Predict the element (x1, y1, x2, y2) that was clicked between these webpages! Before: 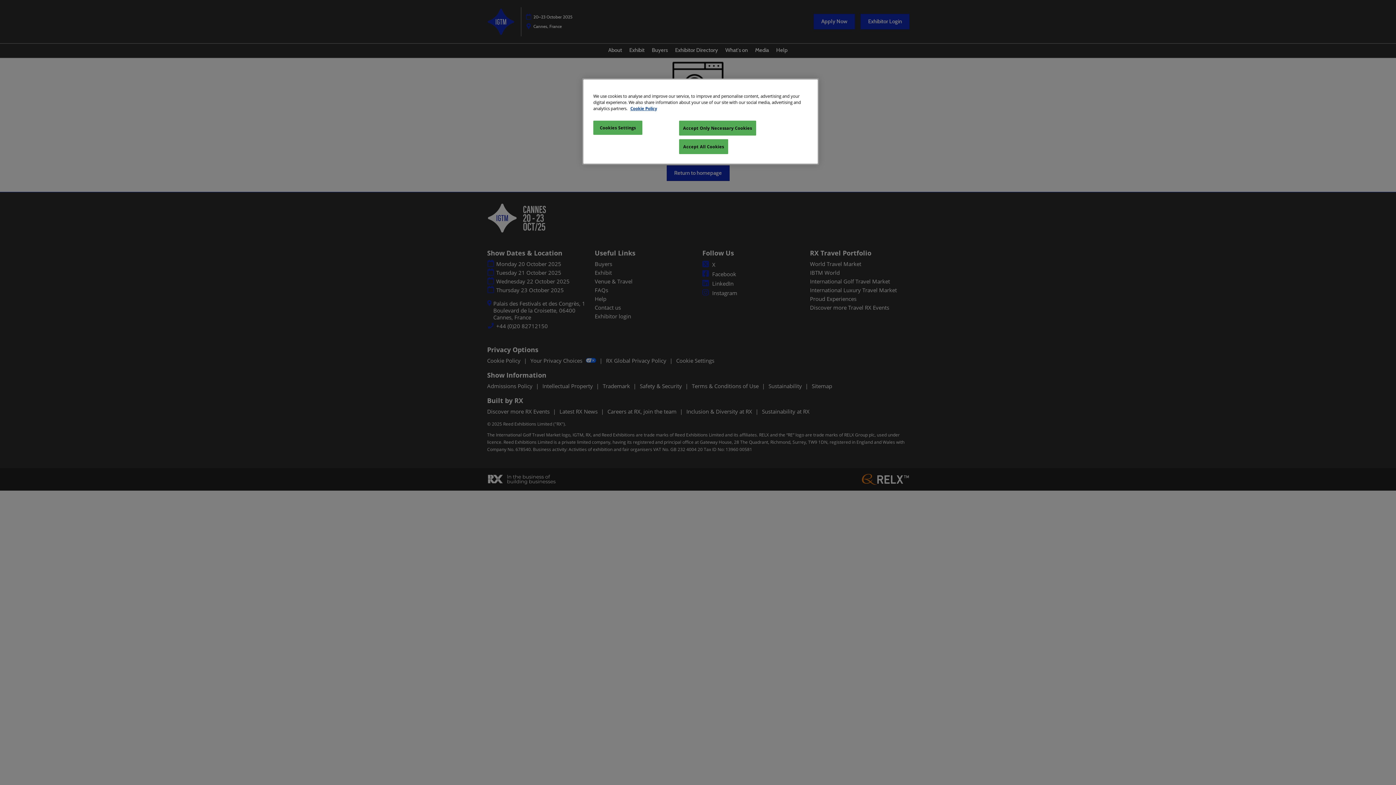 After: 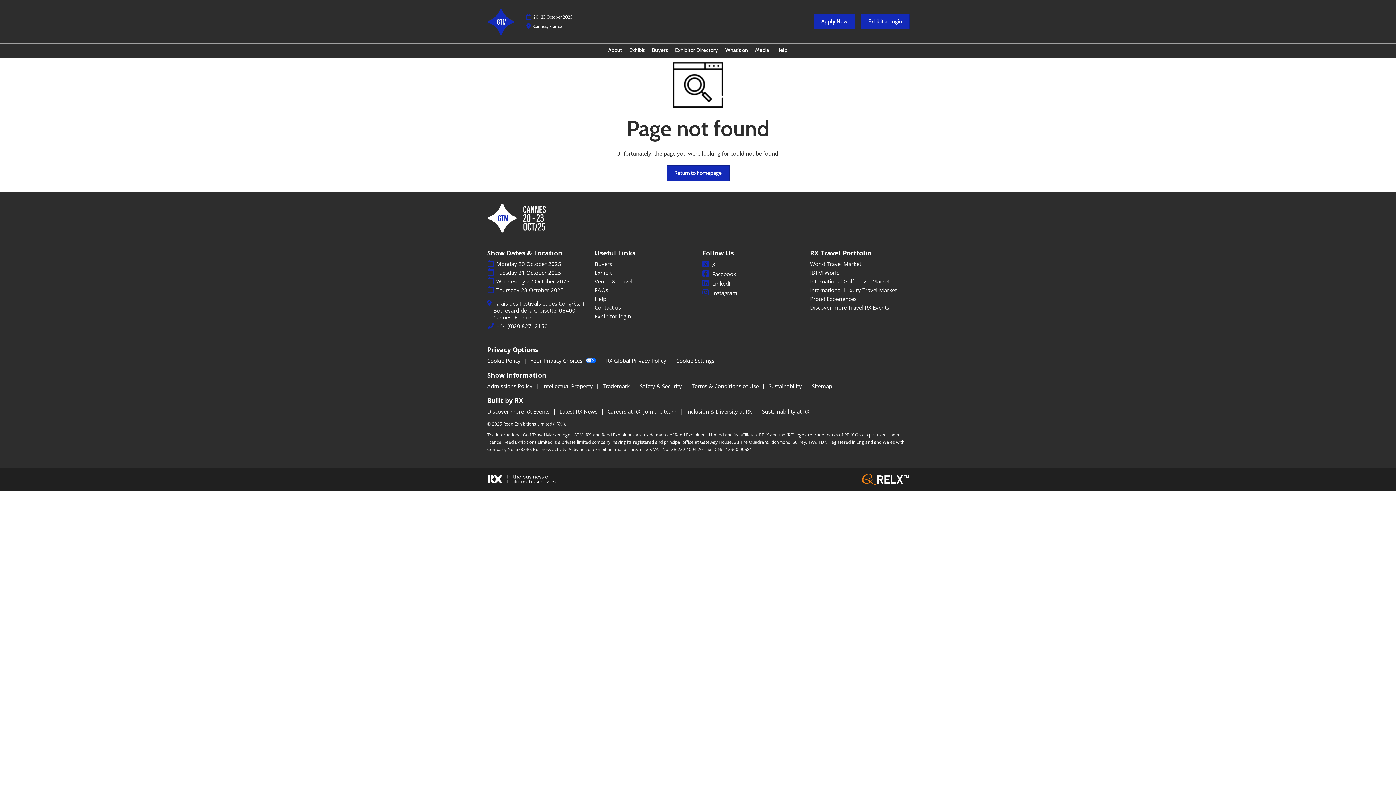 Action: label: Accept Only Necessary Cookies bbox: (679, 120, 756, 135)